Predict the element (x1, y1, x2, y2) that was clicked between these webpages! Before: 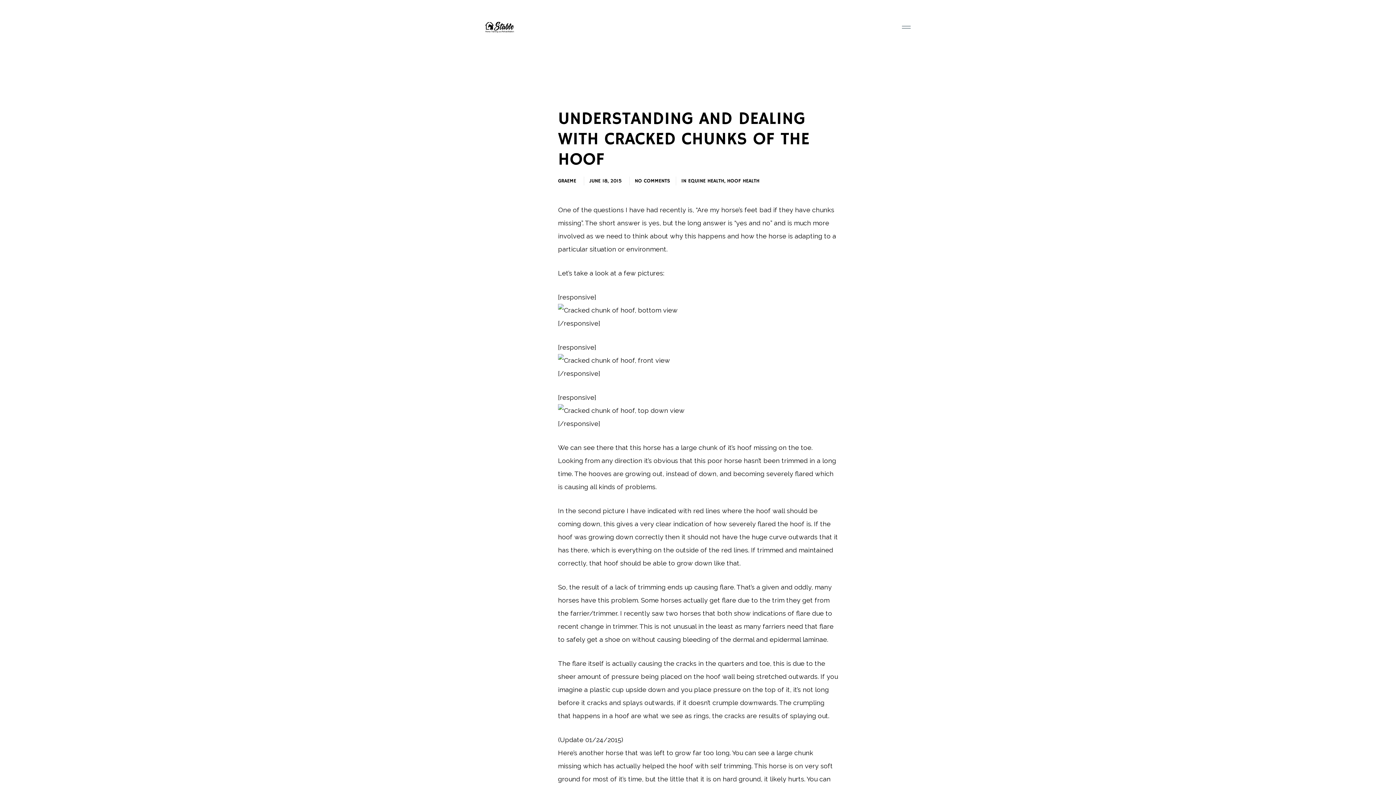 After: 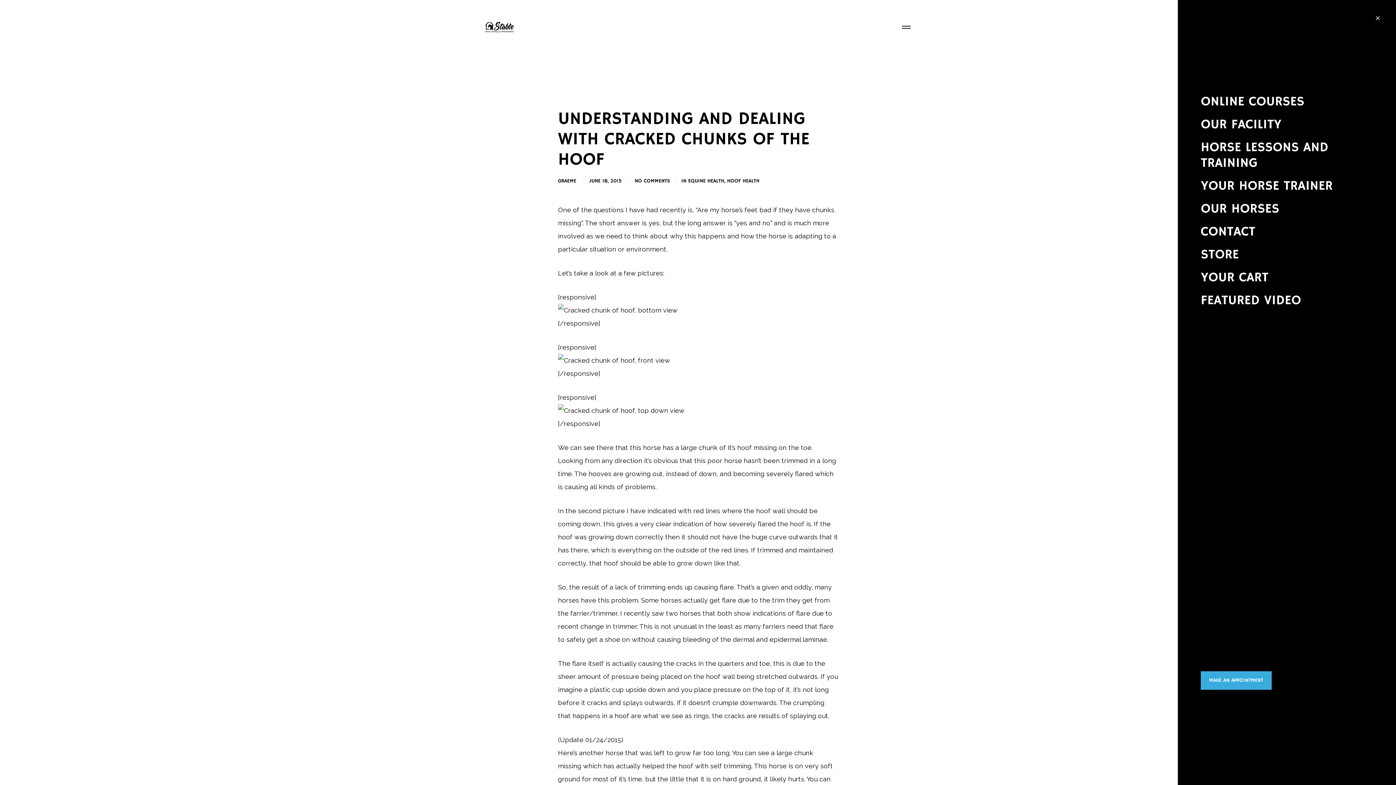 Action: bbox: (890, 21, 922, 32)